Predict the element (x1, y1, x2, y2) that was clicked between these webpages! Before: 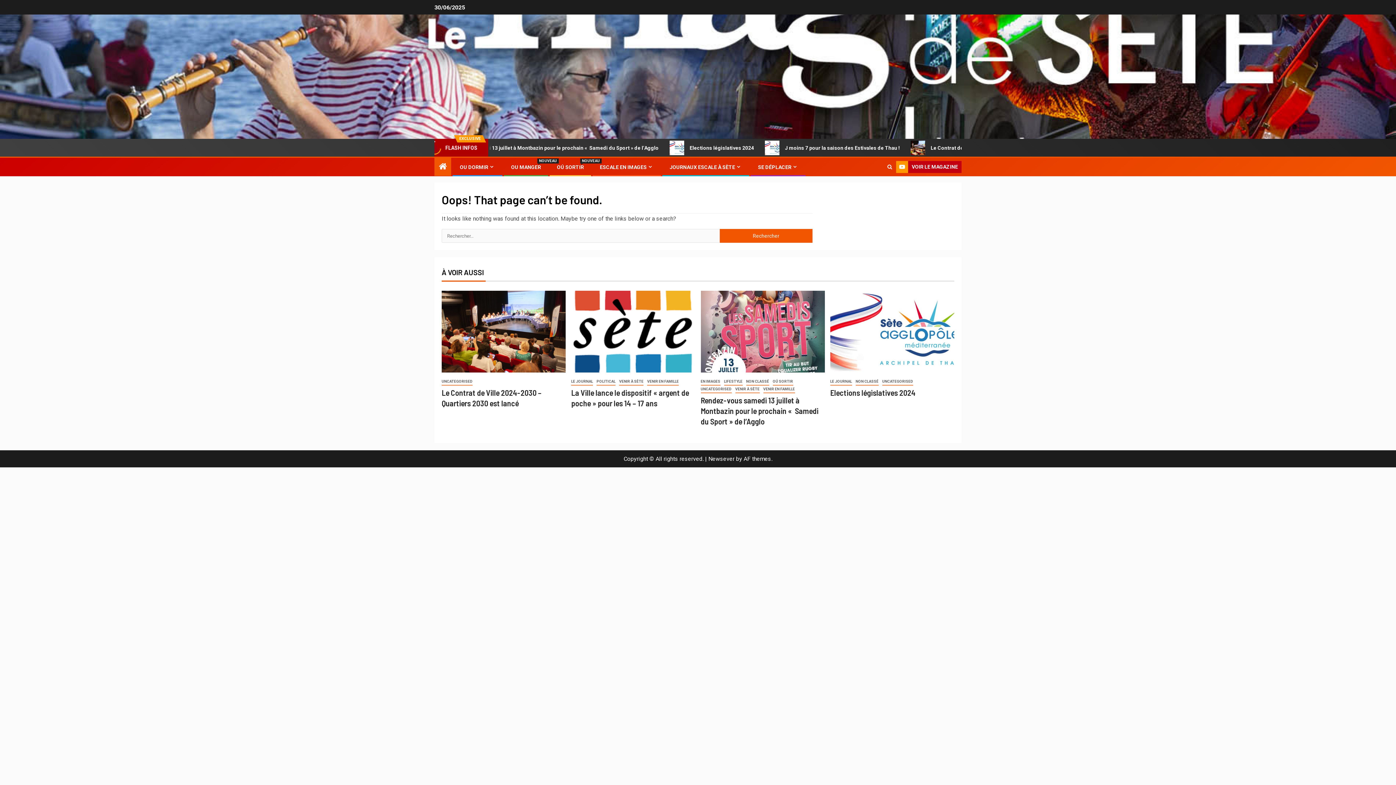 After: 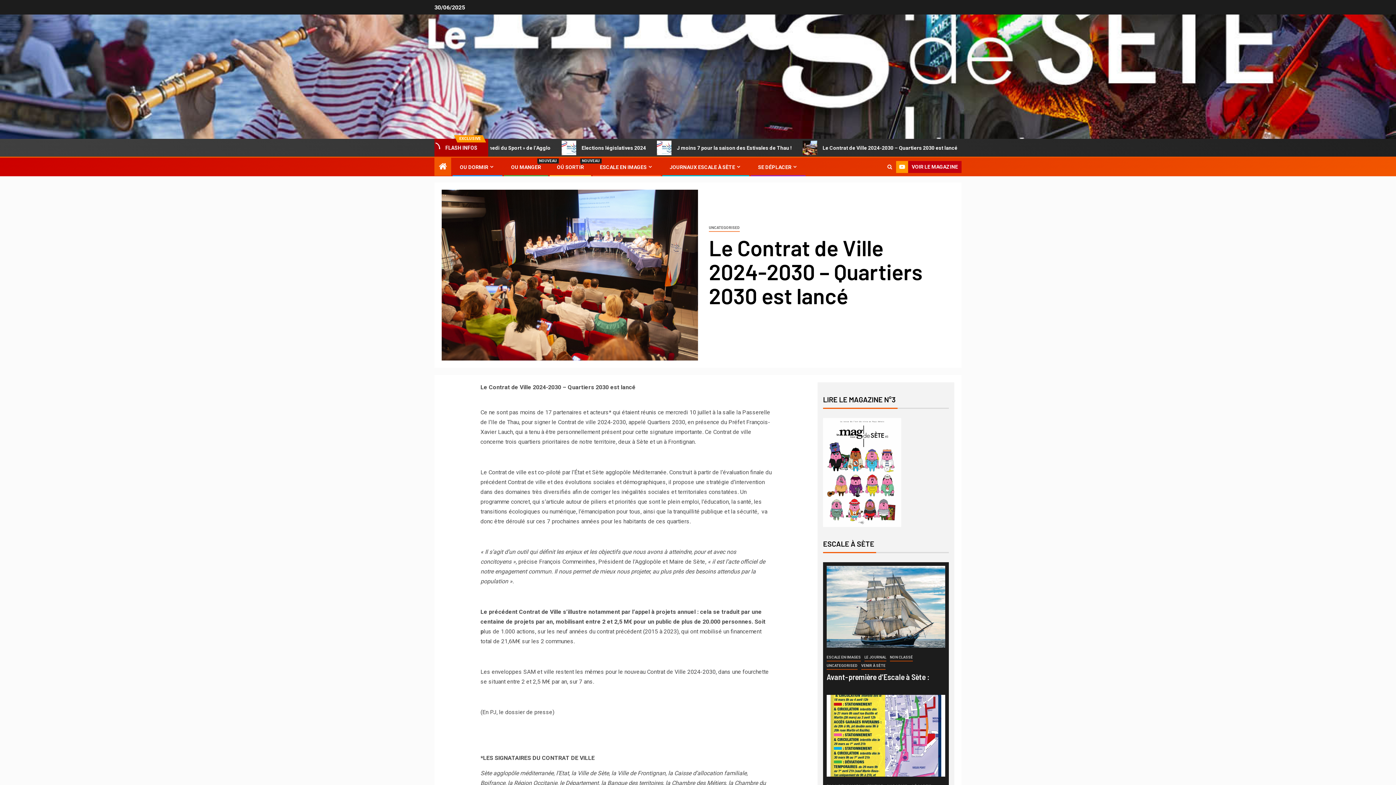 Action: bbox: (441, 290, 565, 372)